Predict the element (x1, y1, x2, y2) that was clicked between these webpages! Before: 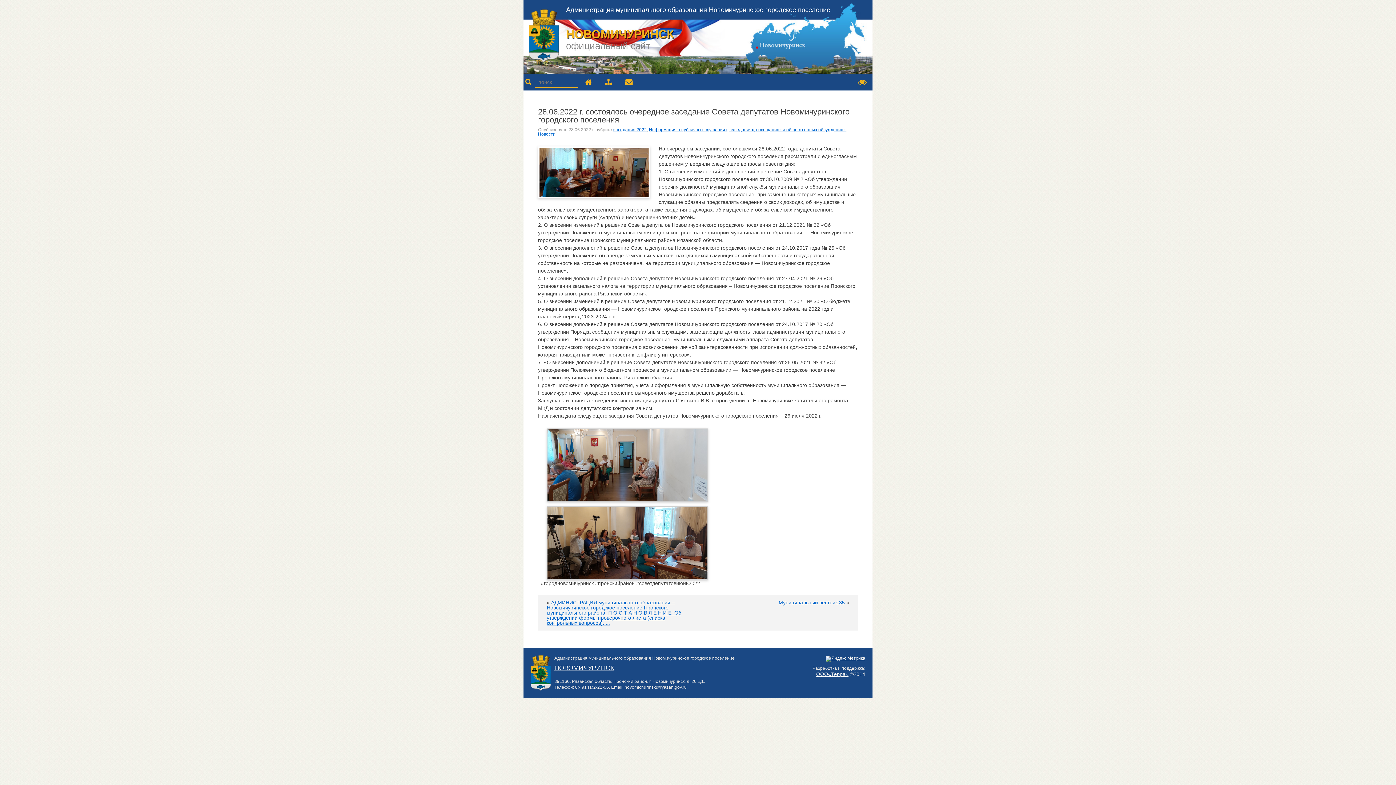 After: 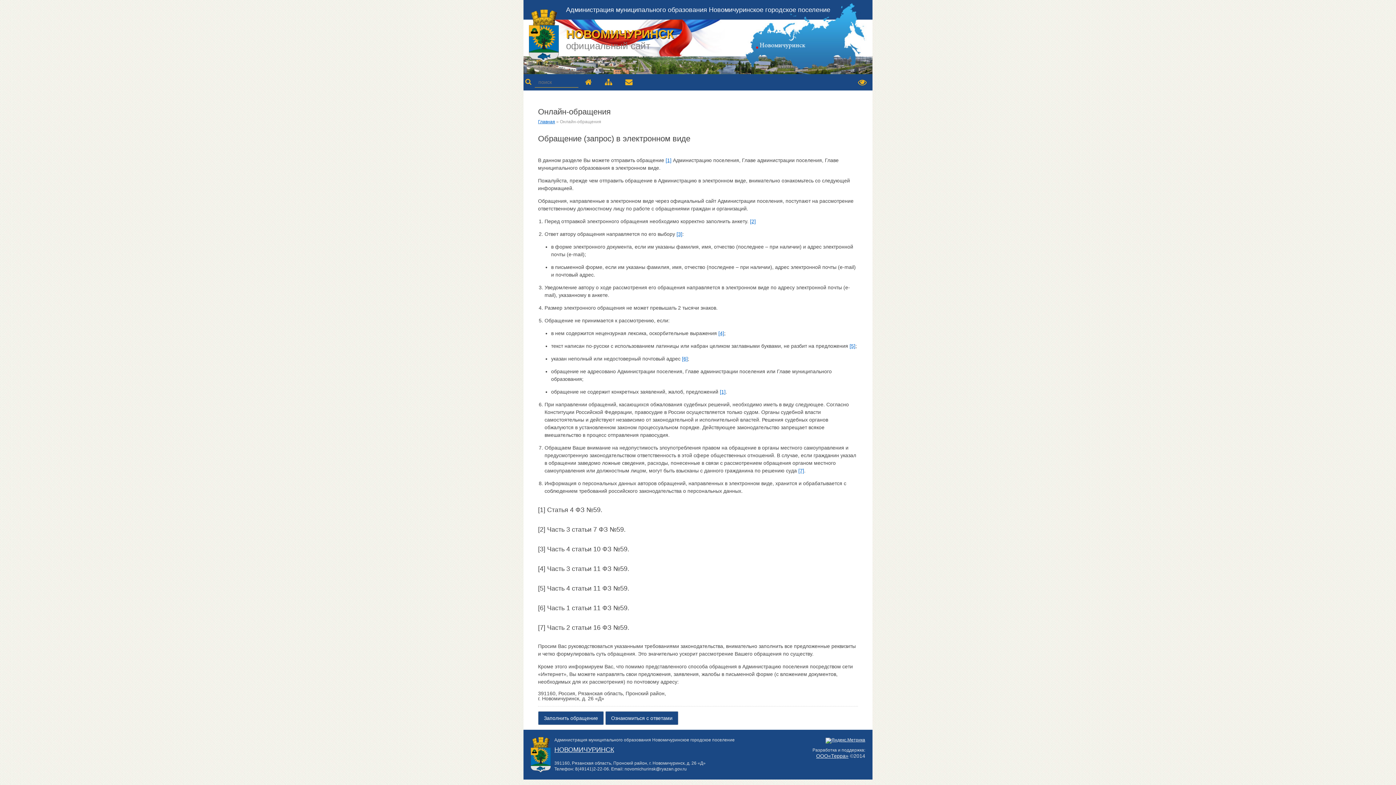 Action: label:  bbox: (618, 74, 639, 90)